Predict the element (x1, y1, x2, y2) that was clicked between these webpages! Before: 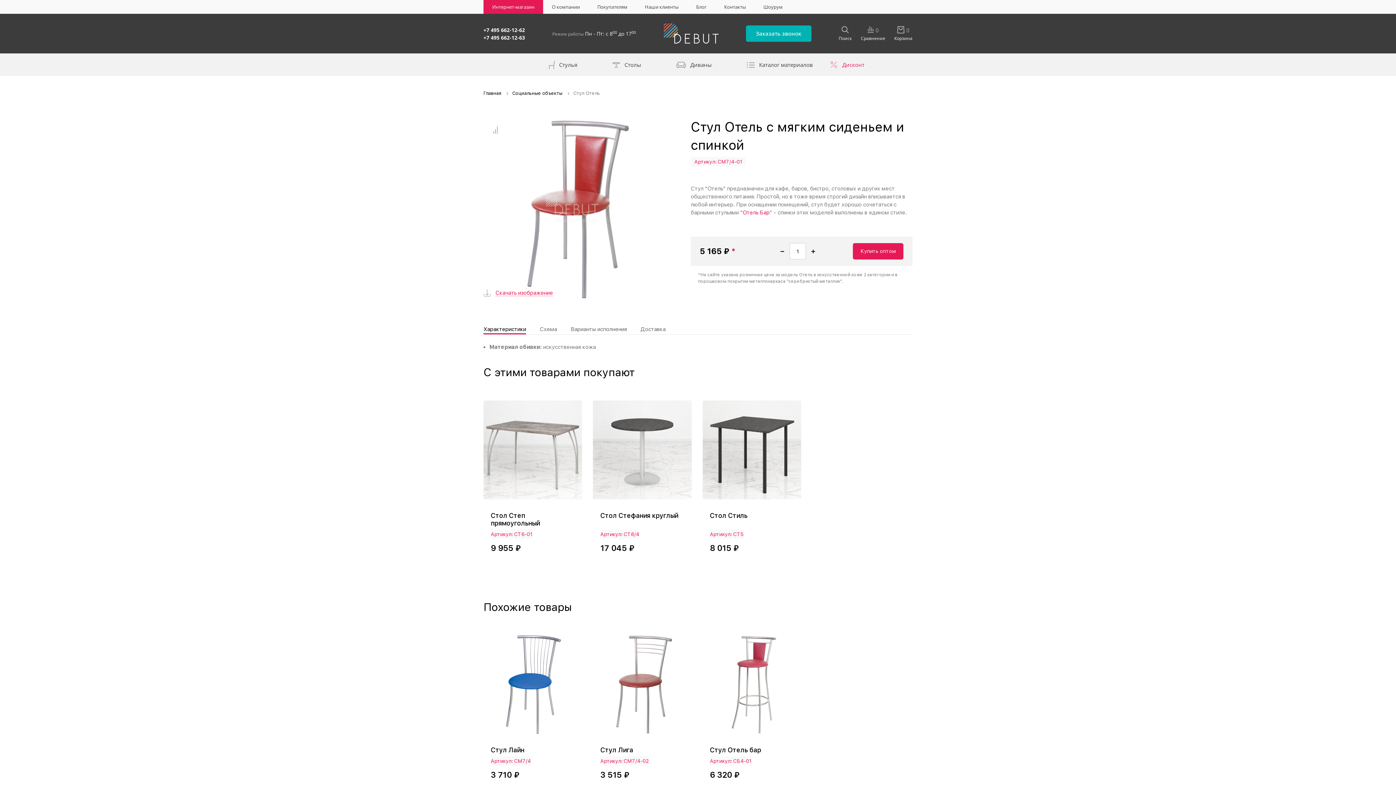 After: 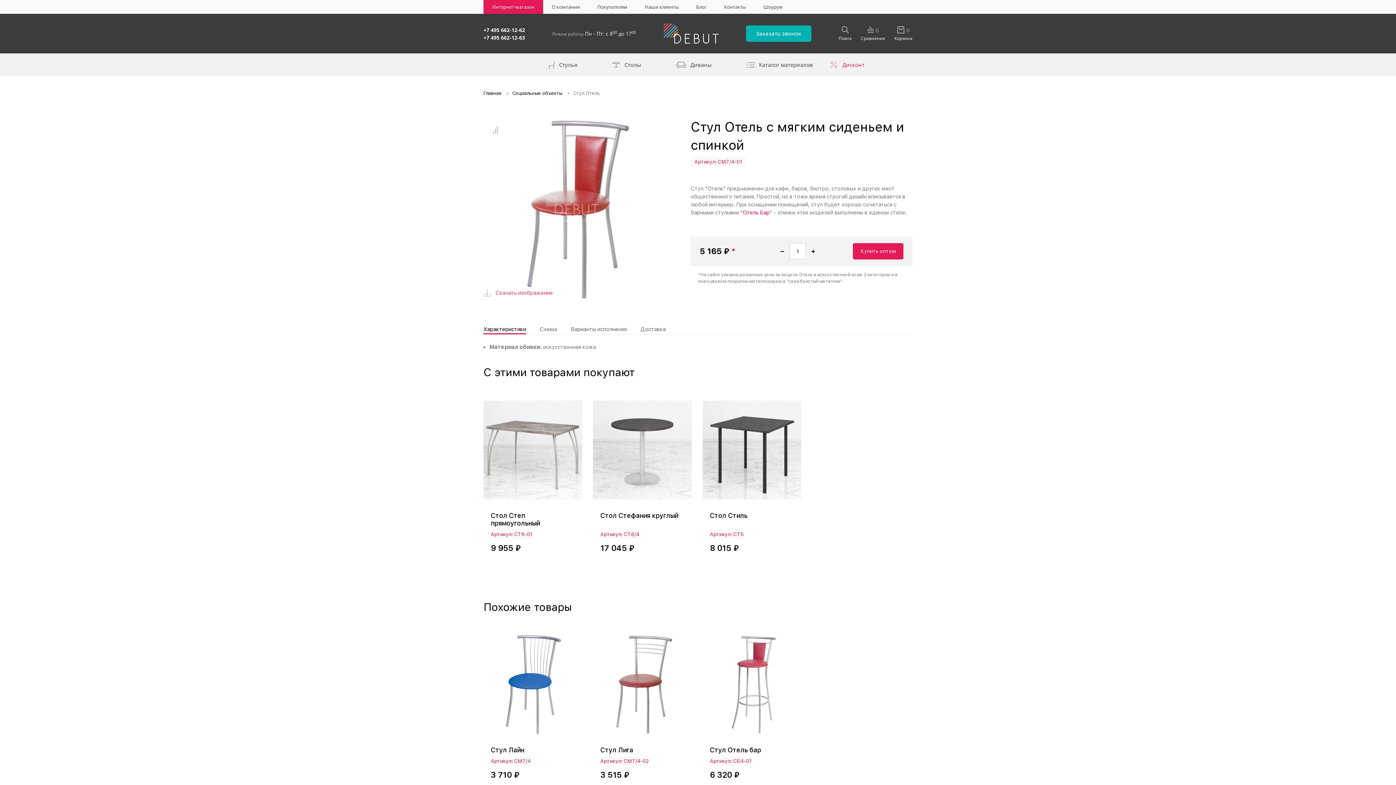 Action: bbox: (495, 290, 553, 296) label: Скачать изображение